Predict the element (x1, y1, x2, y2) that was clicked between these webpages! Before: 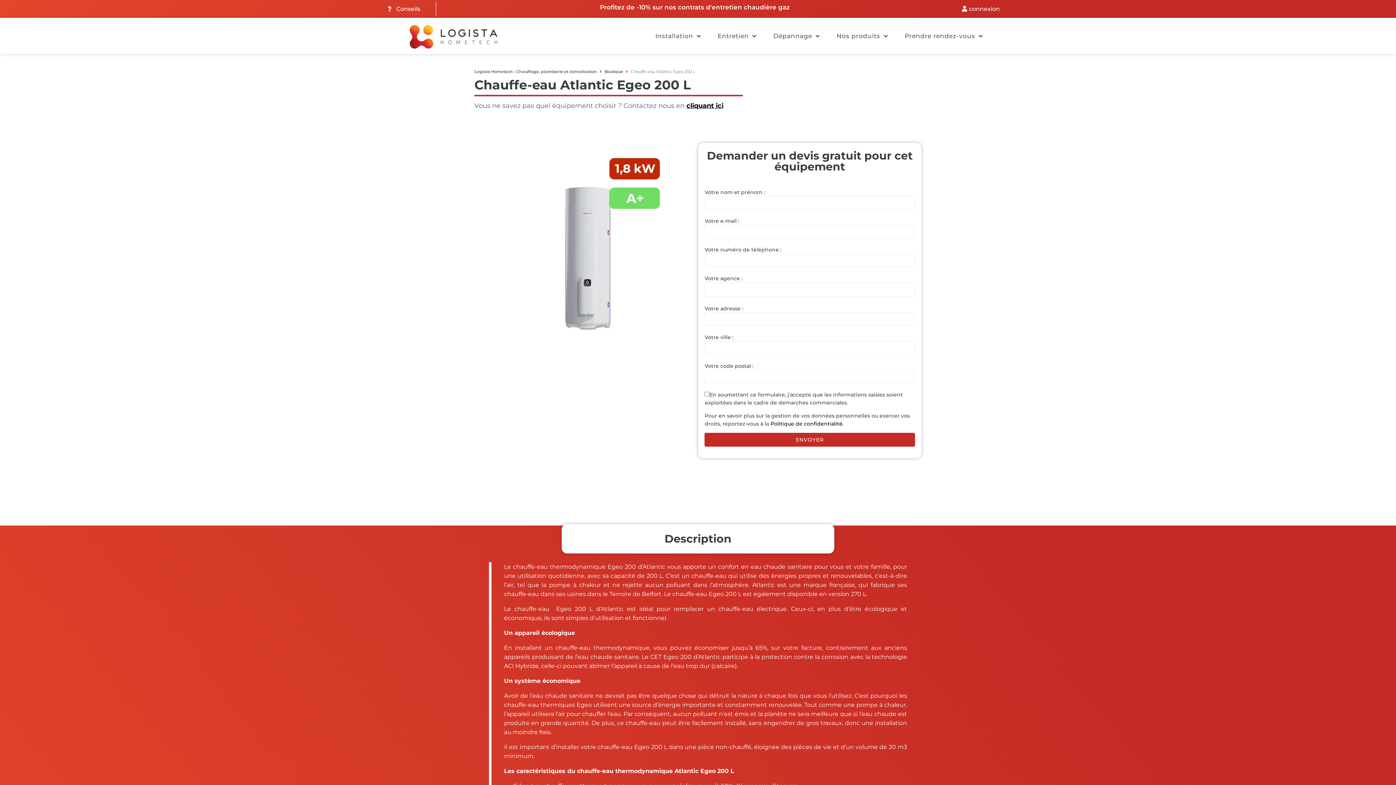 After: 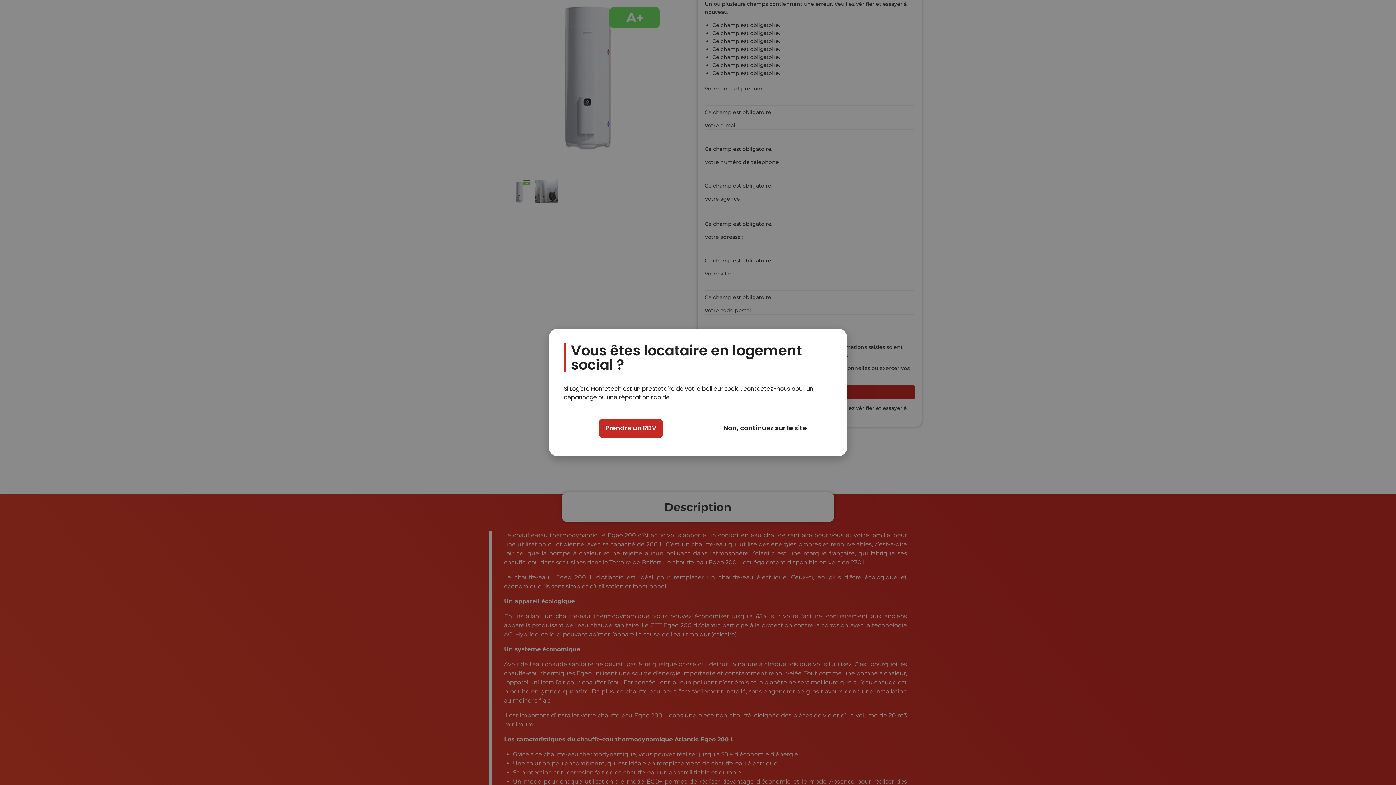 Action: label: ENVOYER bbox: (704, 433, 915, 446)